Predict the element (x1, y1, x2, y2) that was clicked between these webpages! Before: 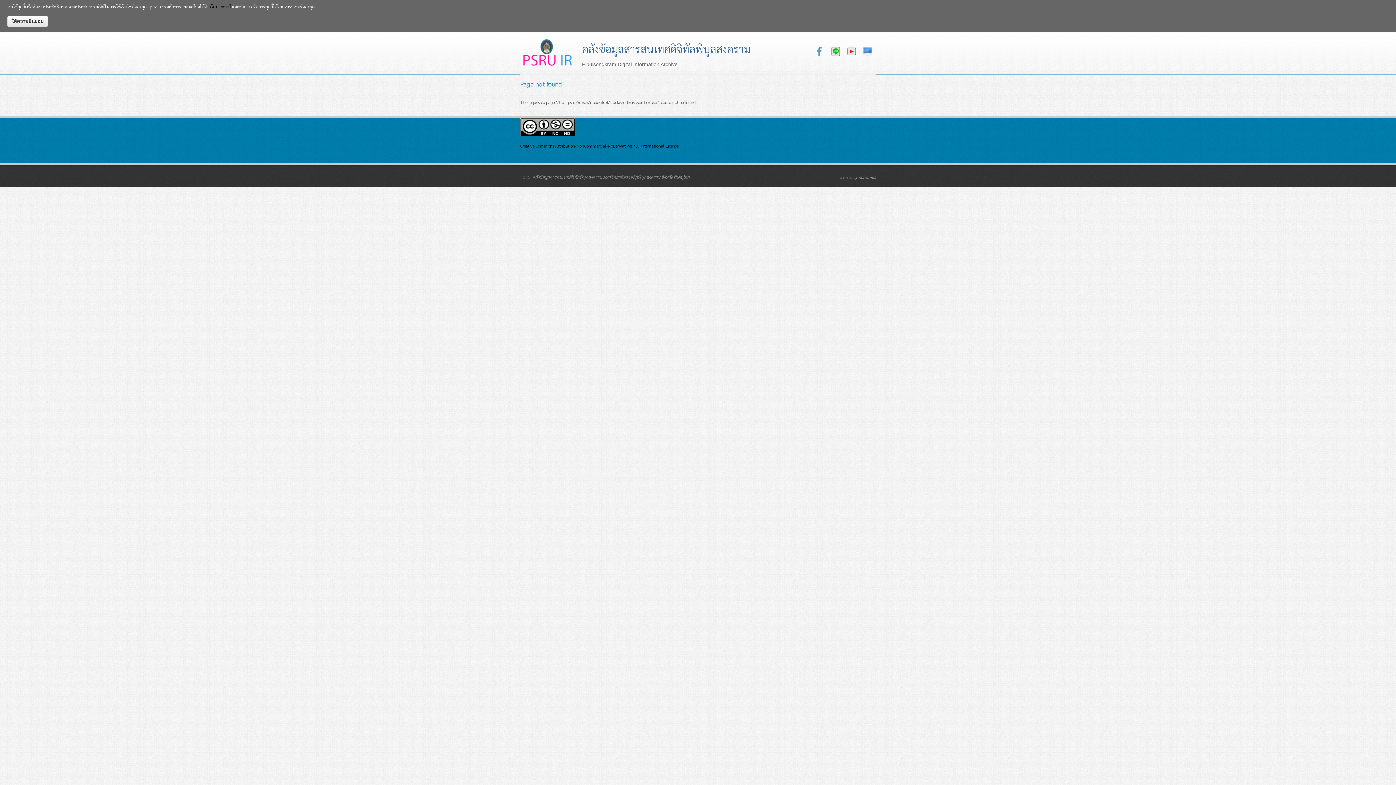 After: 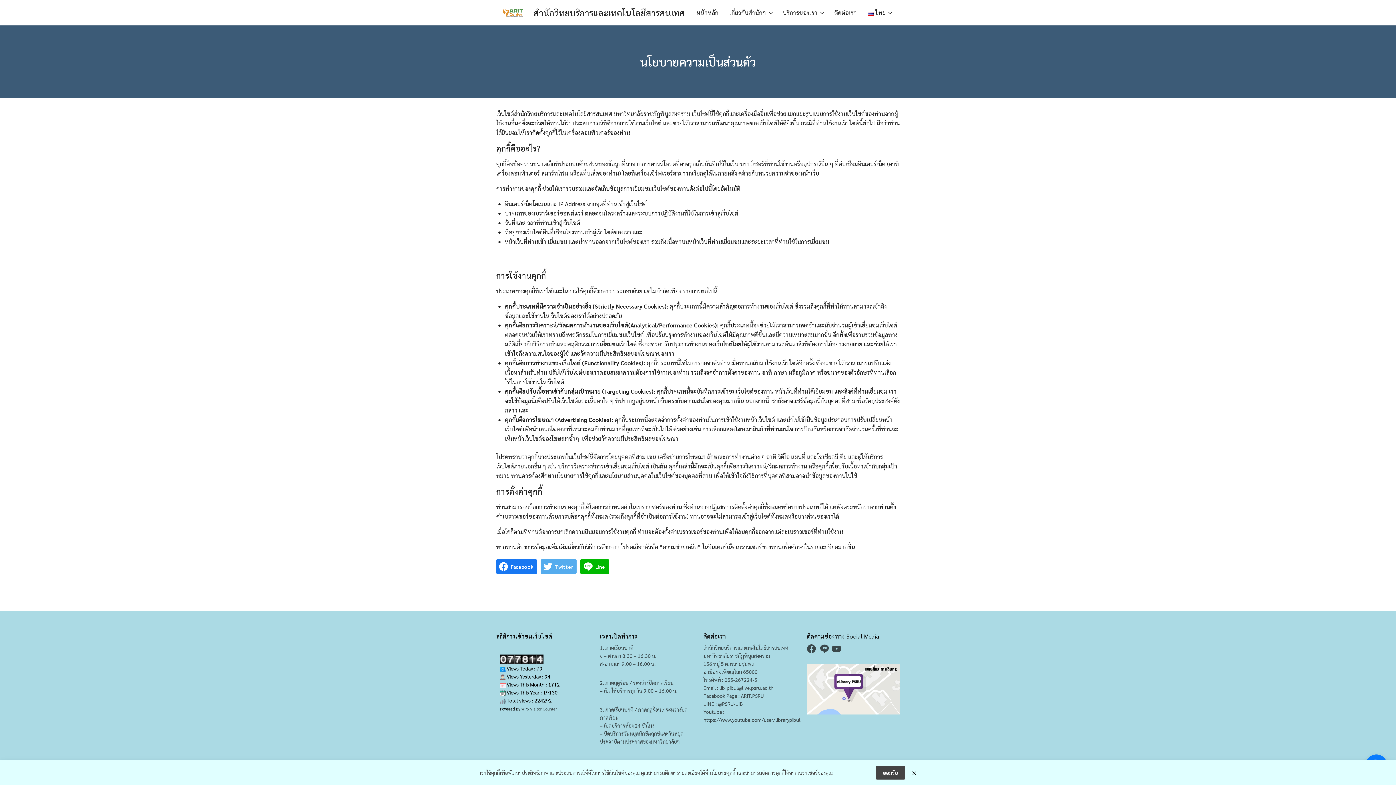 Action: label: นโยบายคุกกี้ bbox: (208, 3, 230, 9)